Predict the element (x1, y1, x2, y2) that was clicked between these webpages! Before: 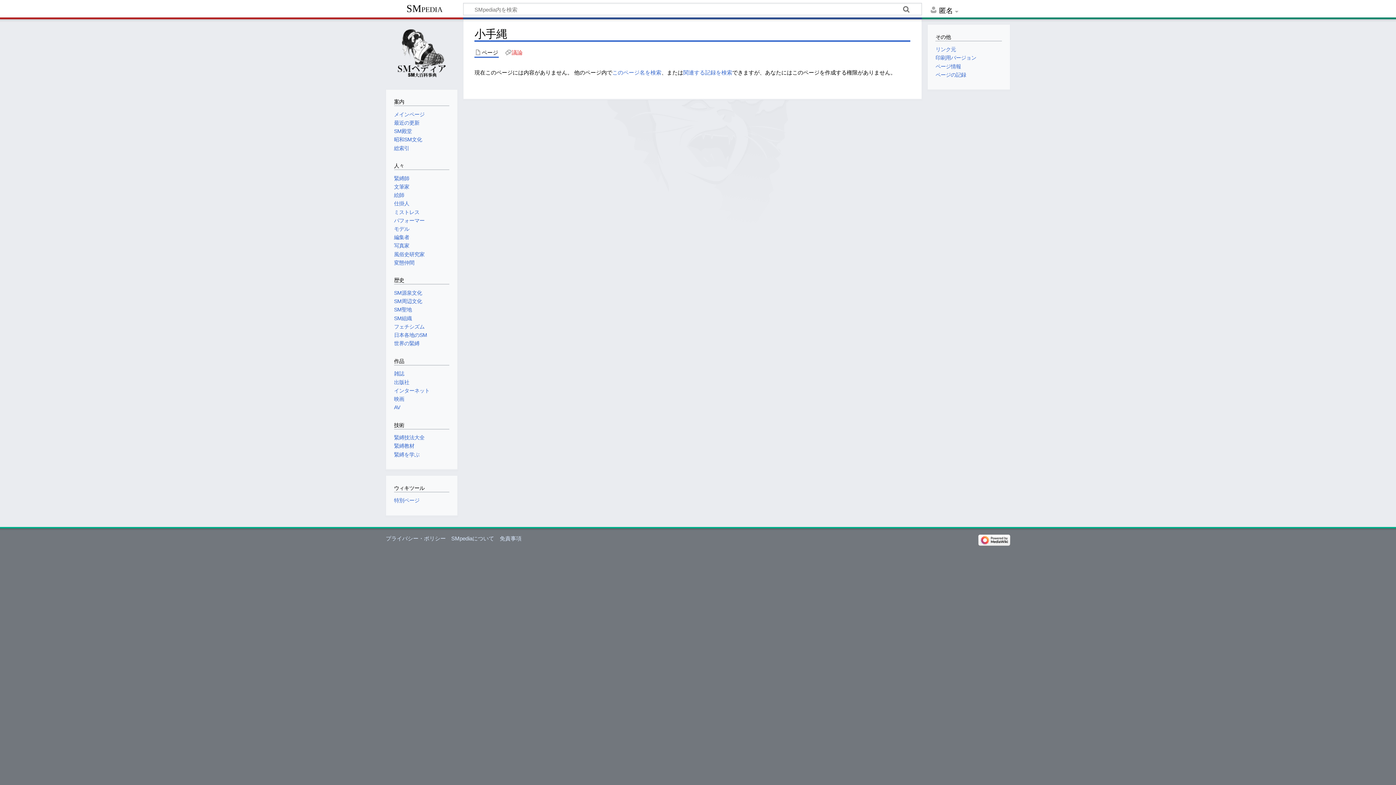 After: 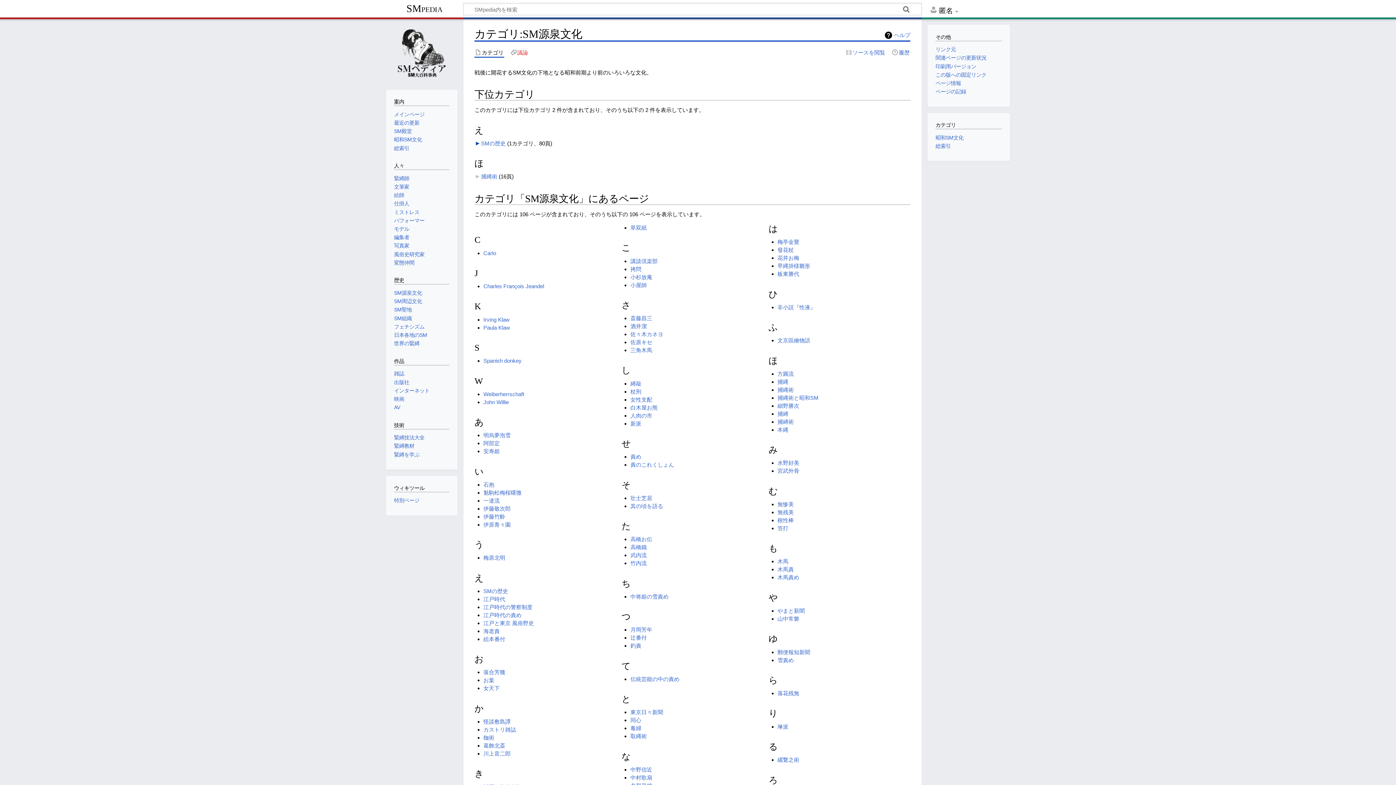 Action: bbox: (394, 290, 422, 295) label: SM源泉文化